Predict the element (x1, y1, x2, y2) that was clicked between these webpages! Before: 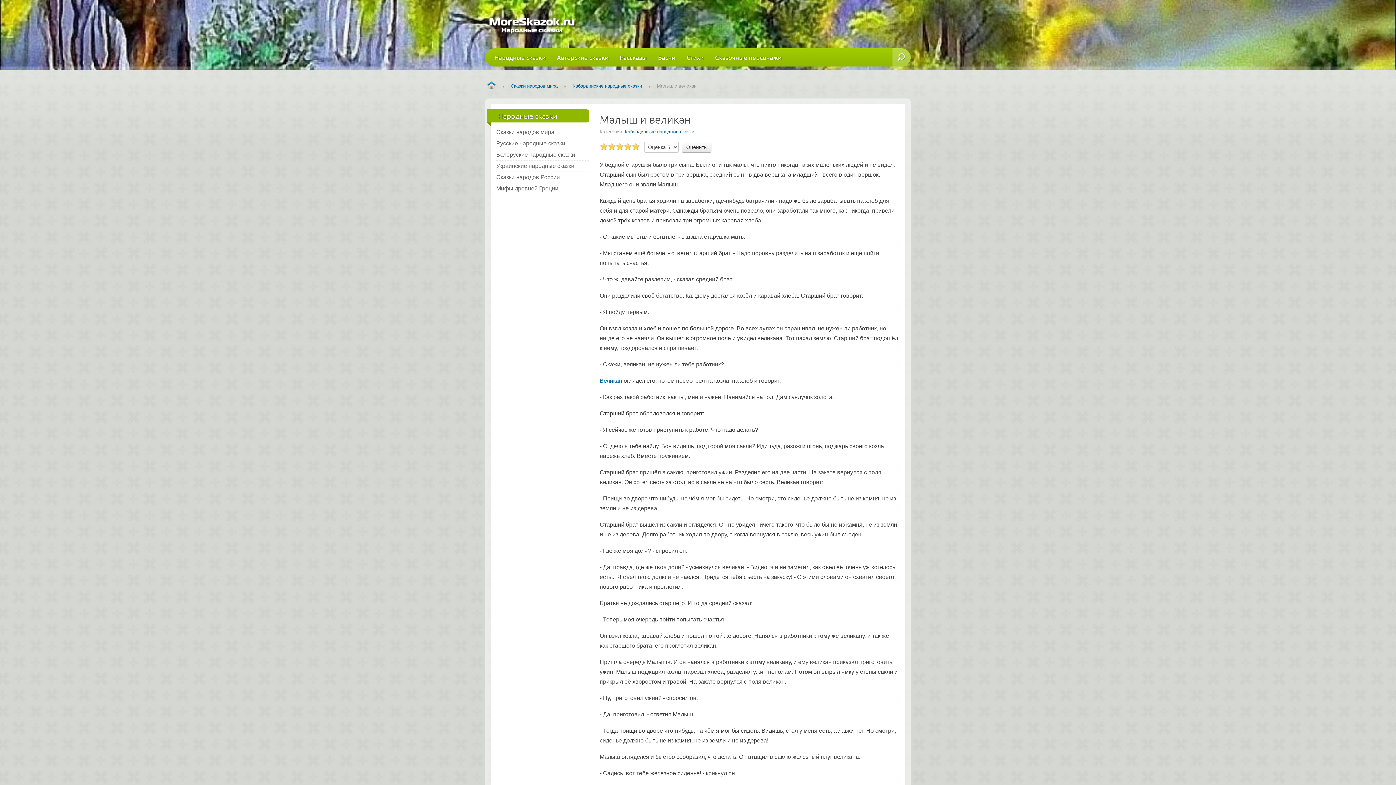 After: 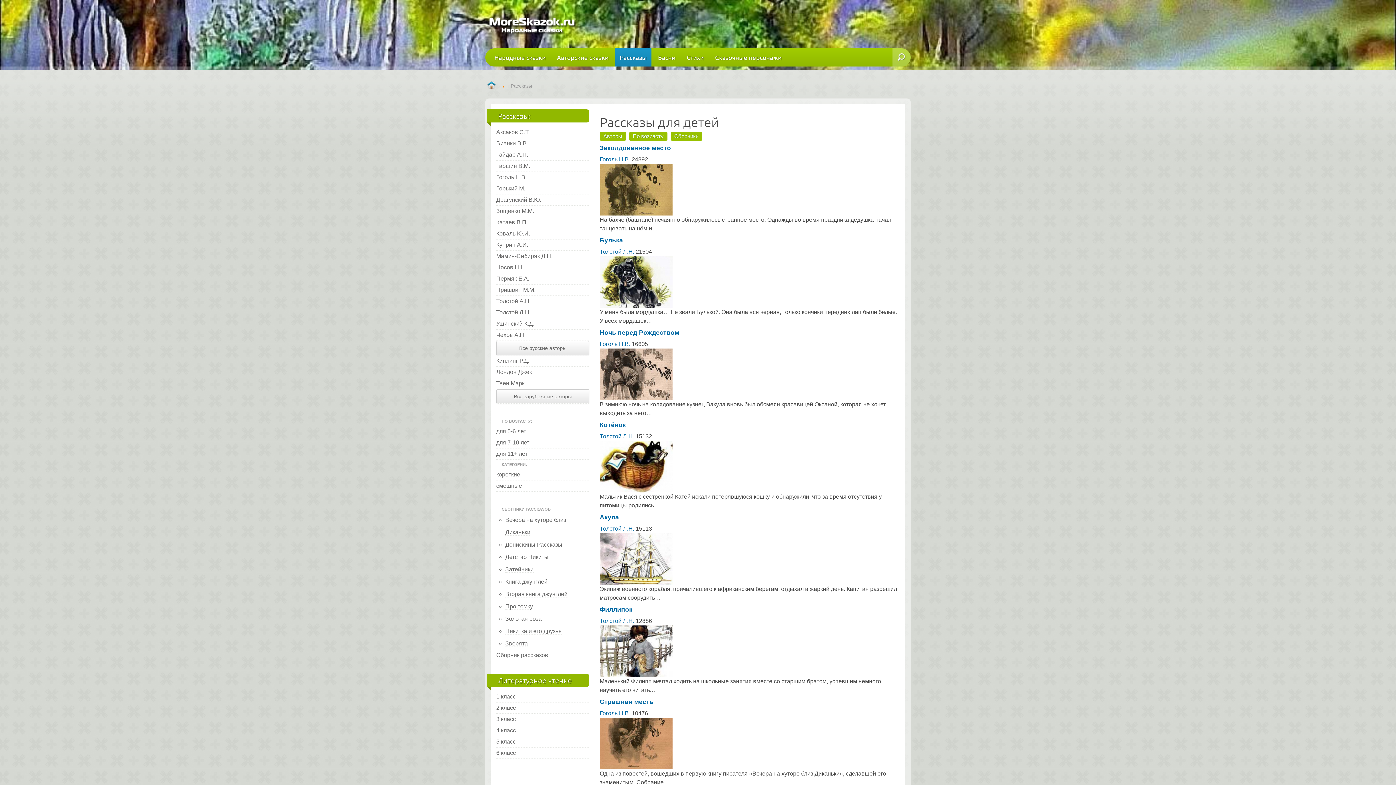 Action: label: Рассказы bbox: (615, 48, 651, 66)